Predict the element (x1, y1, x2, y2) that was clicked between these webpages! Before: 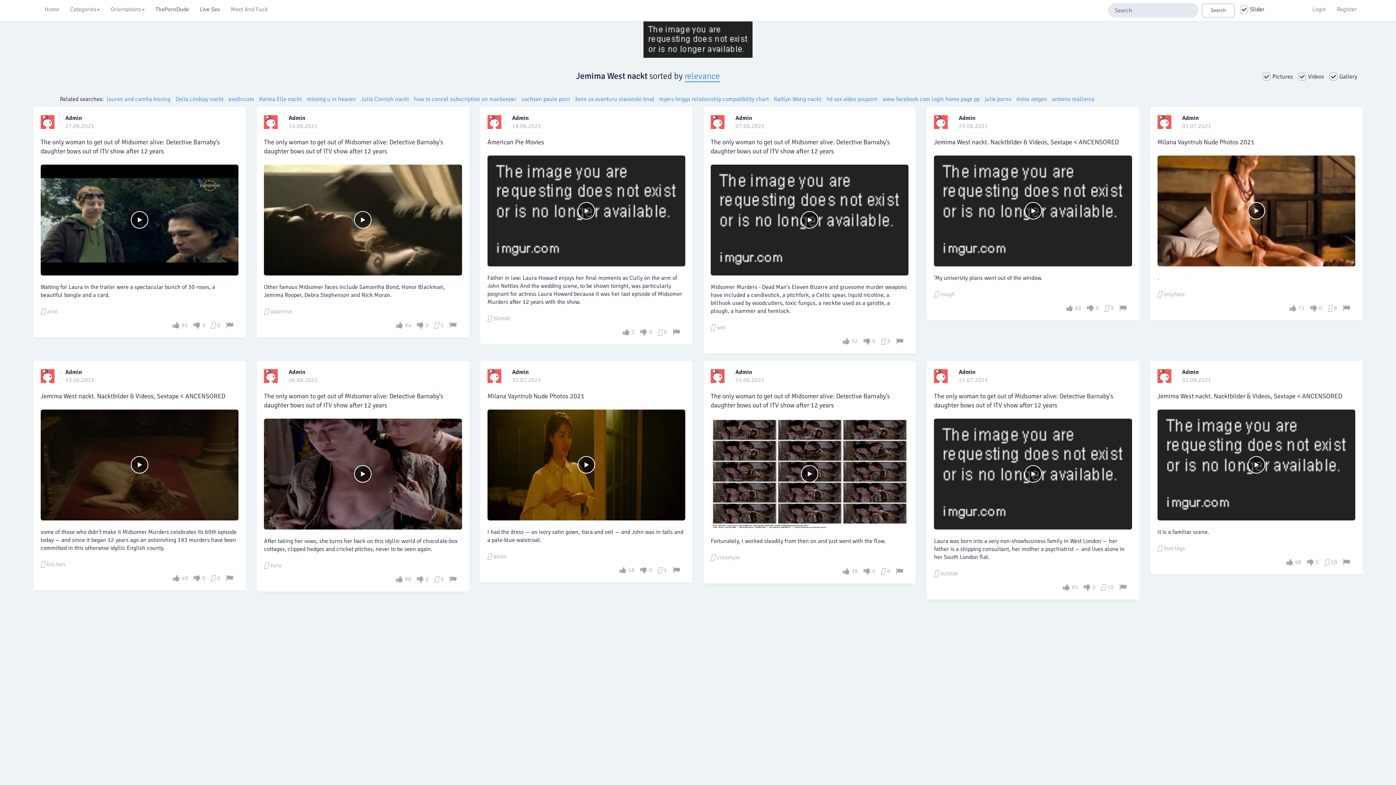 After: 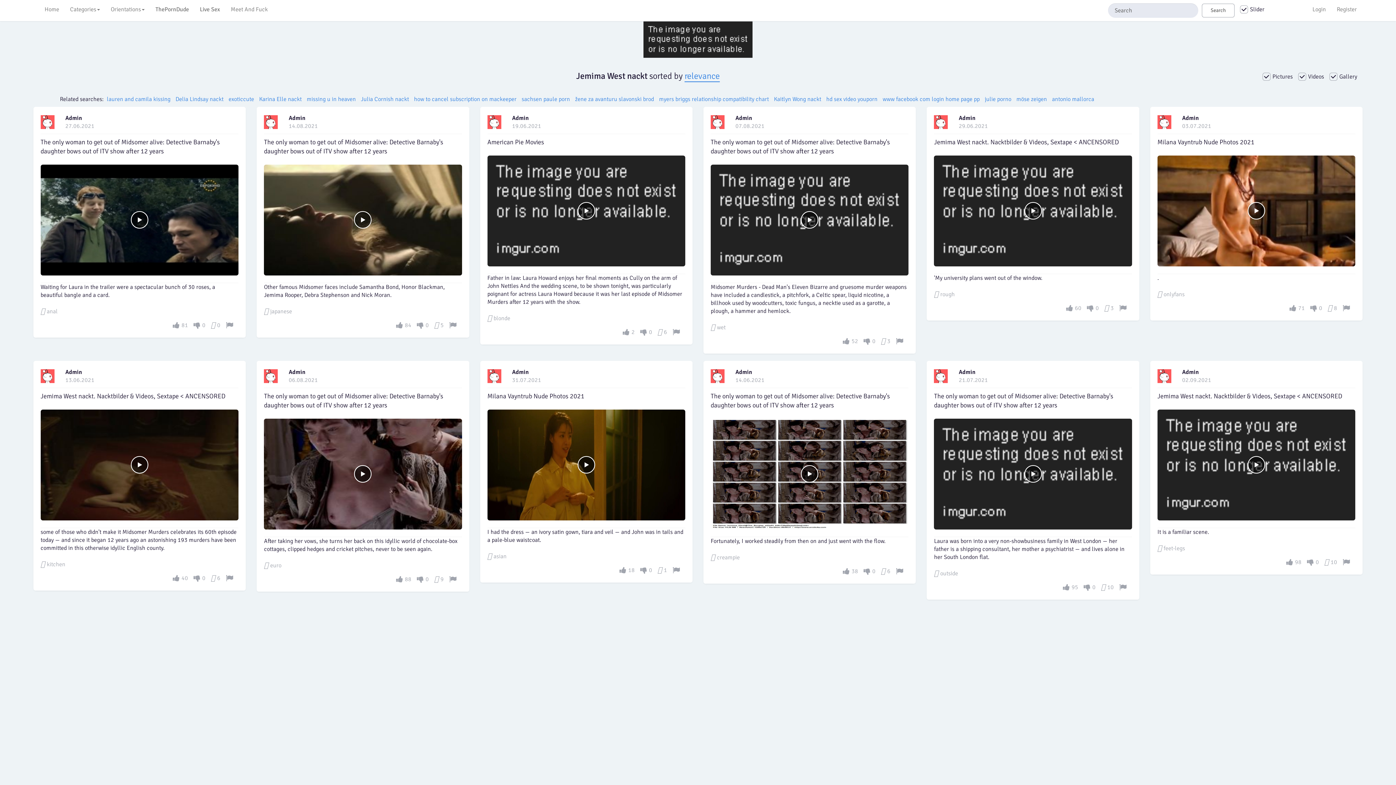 Action: bbox: (512, 114, 537, 122) label: Admin